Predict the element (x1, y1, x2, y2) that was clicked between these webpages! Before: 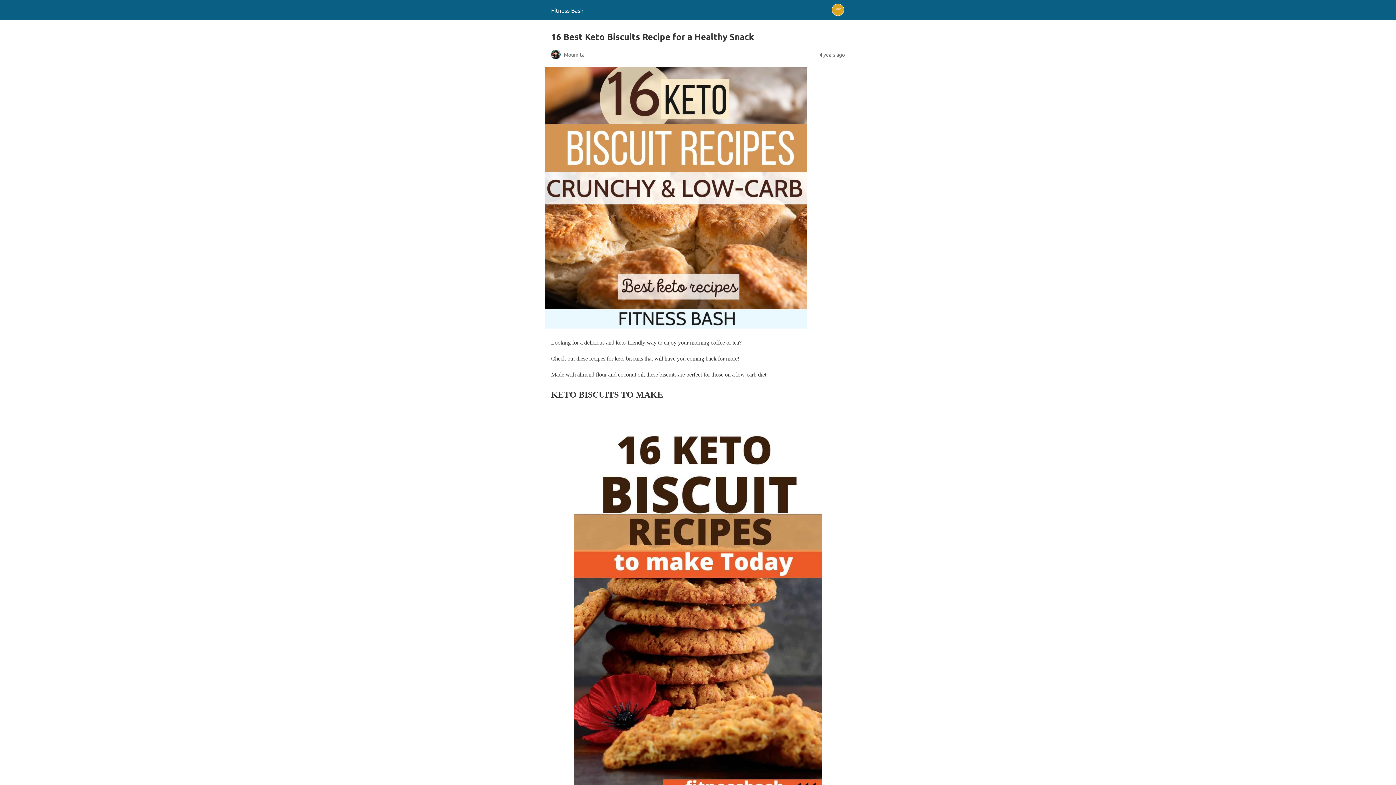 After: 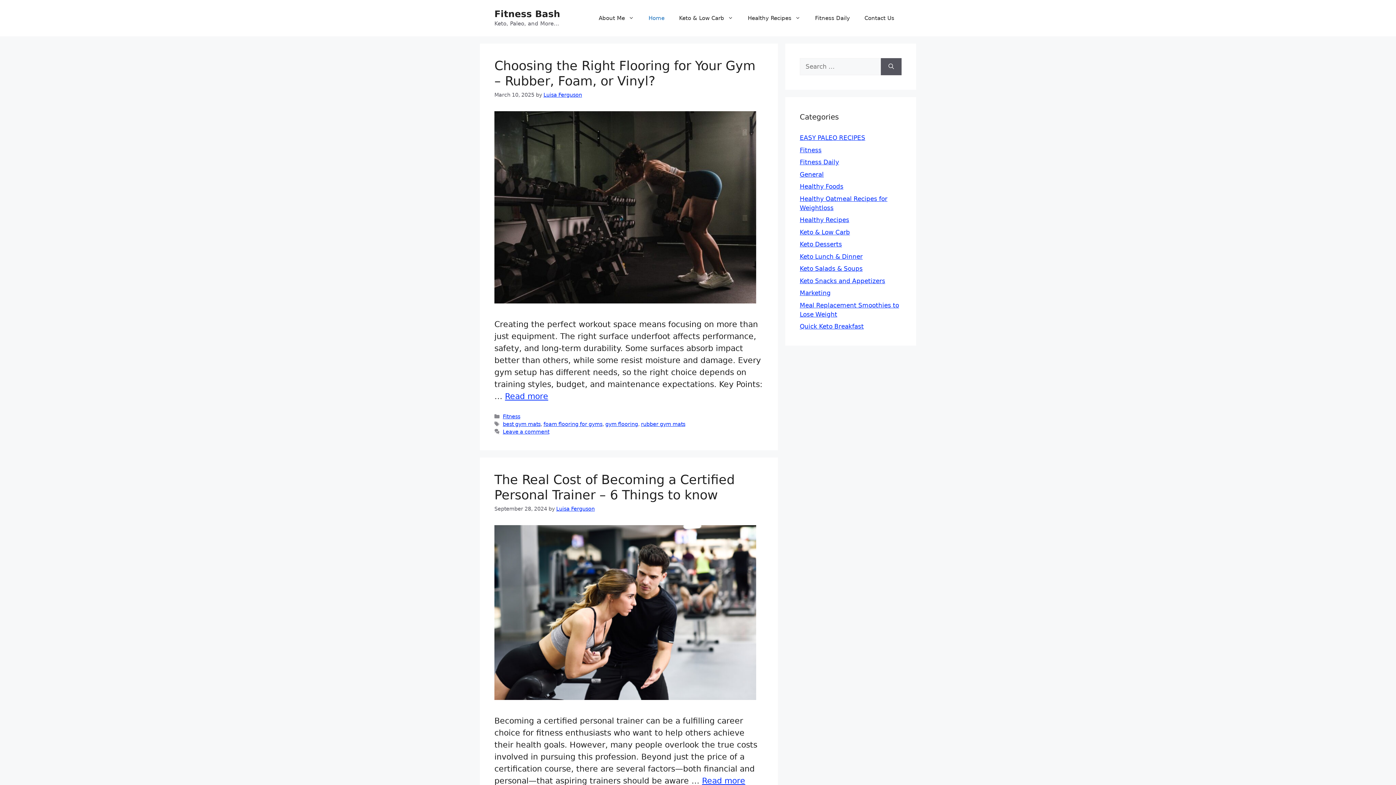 Action: label: Fitness Bash bbox: (551, 6, 583, 13)